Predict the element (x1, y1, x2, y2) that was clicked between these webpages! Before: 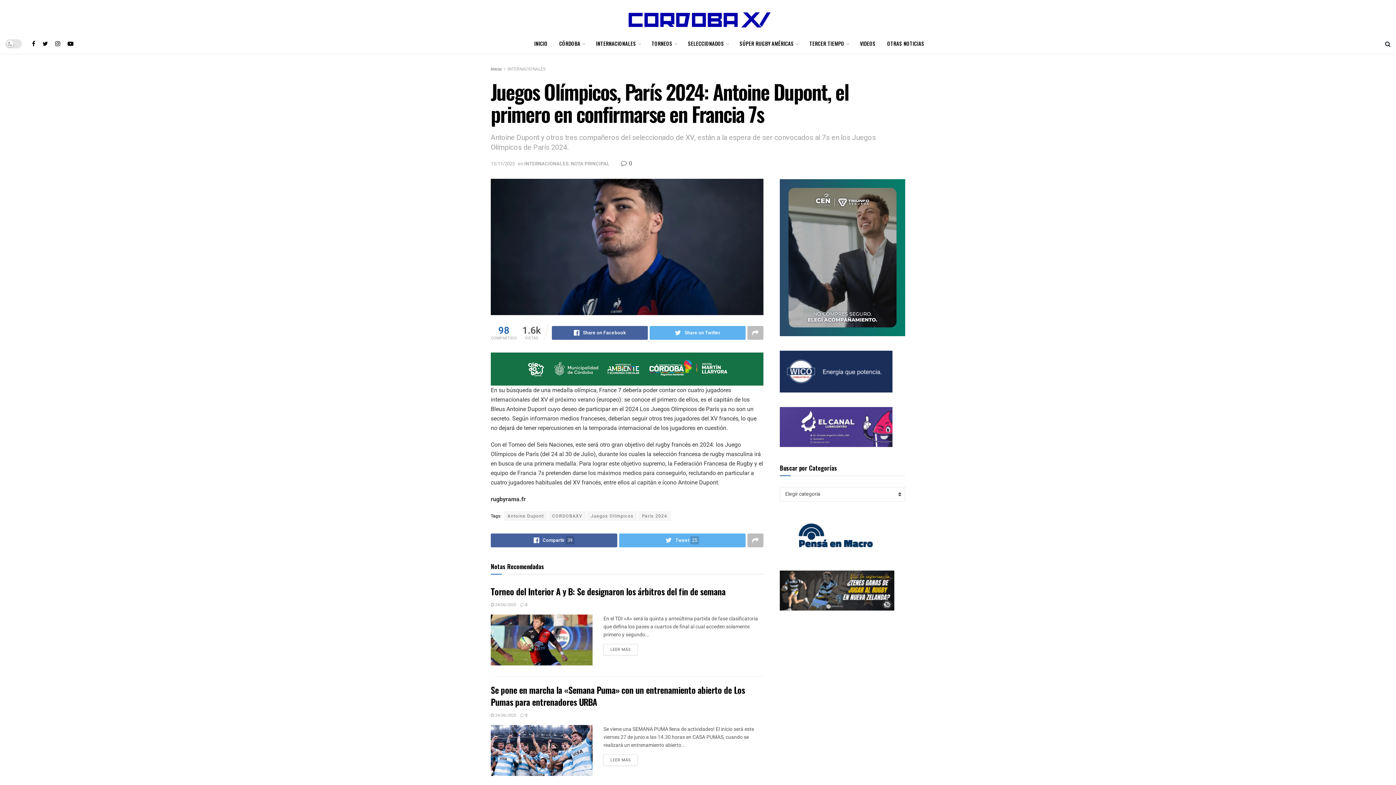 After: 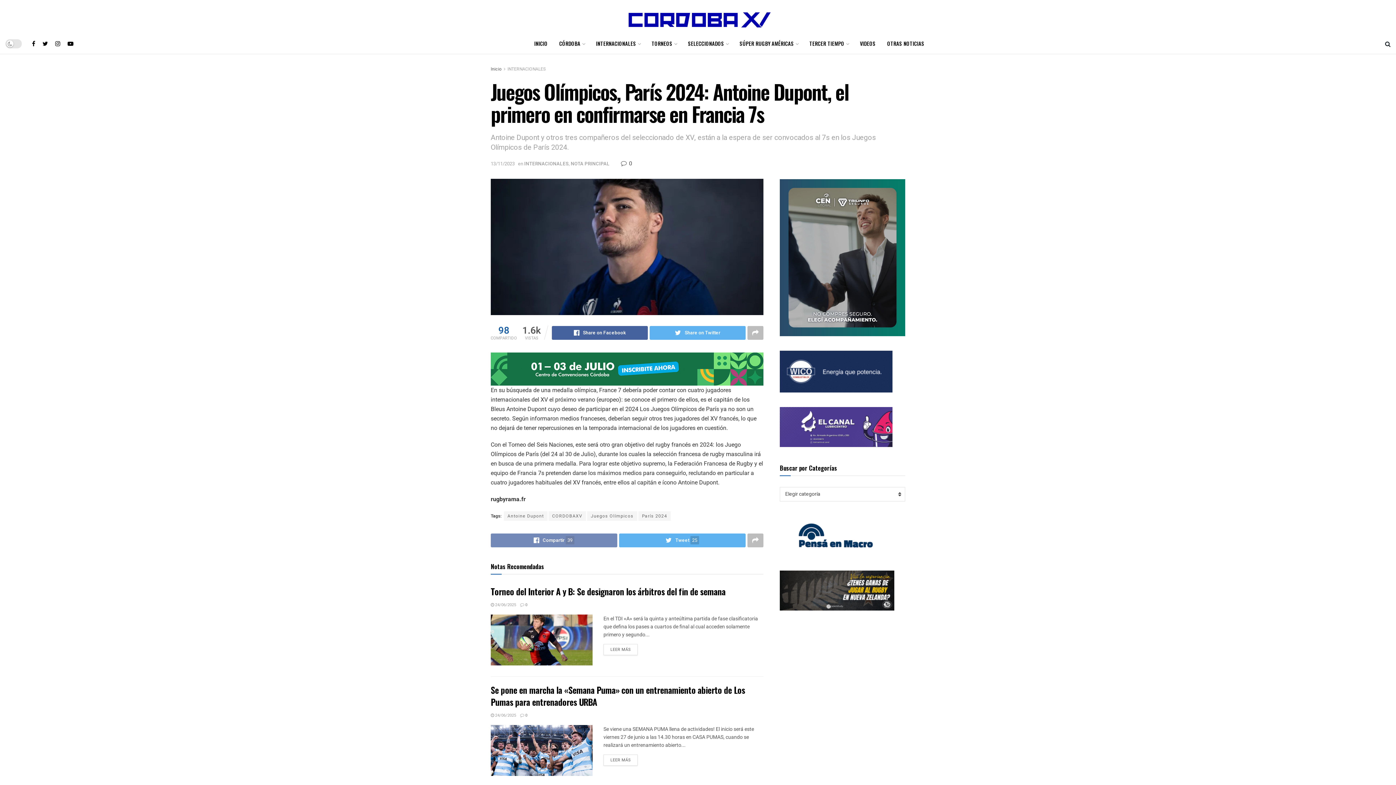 Action: label: Compartir39 bbox: (490, 533, 617, 547)